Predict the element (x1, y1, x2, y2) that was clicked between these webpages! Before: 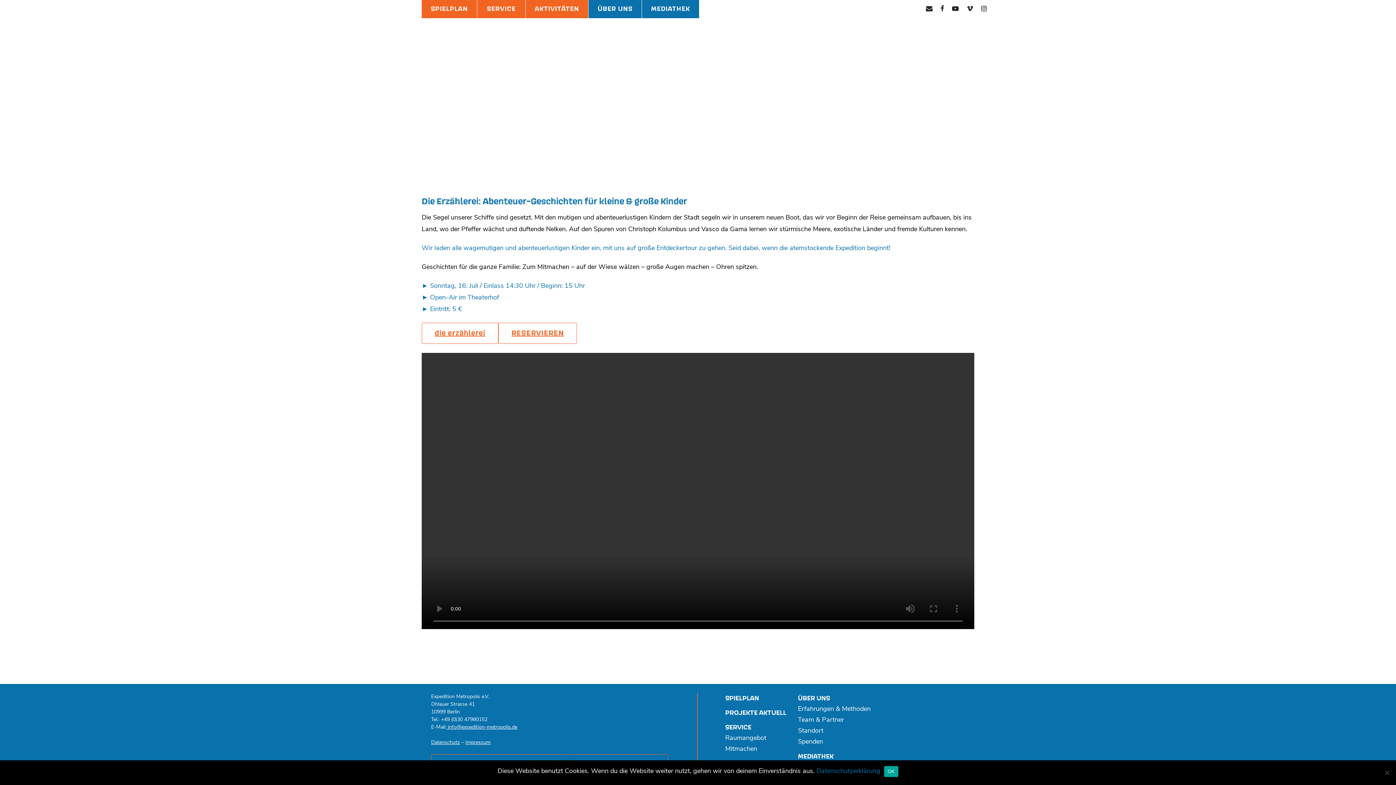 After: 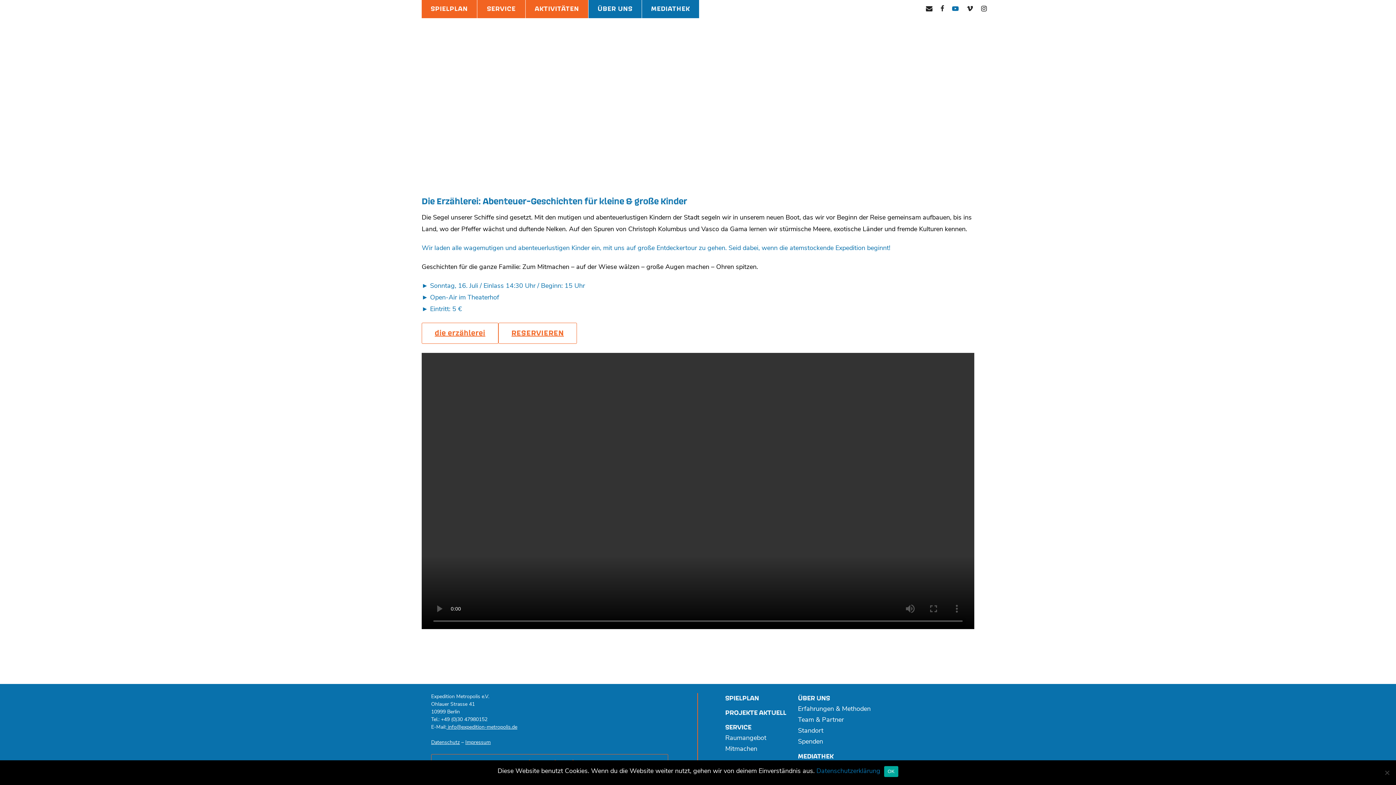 Action: bbox: (948, 2, 962, 16) label: youtube